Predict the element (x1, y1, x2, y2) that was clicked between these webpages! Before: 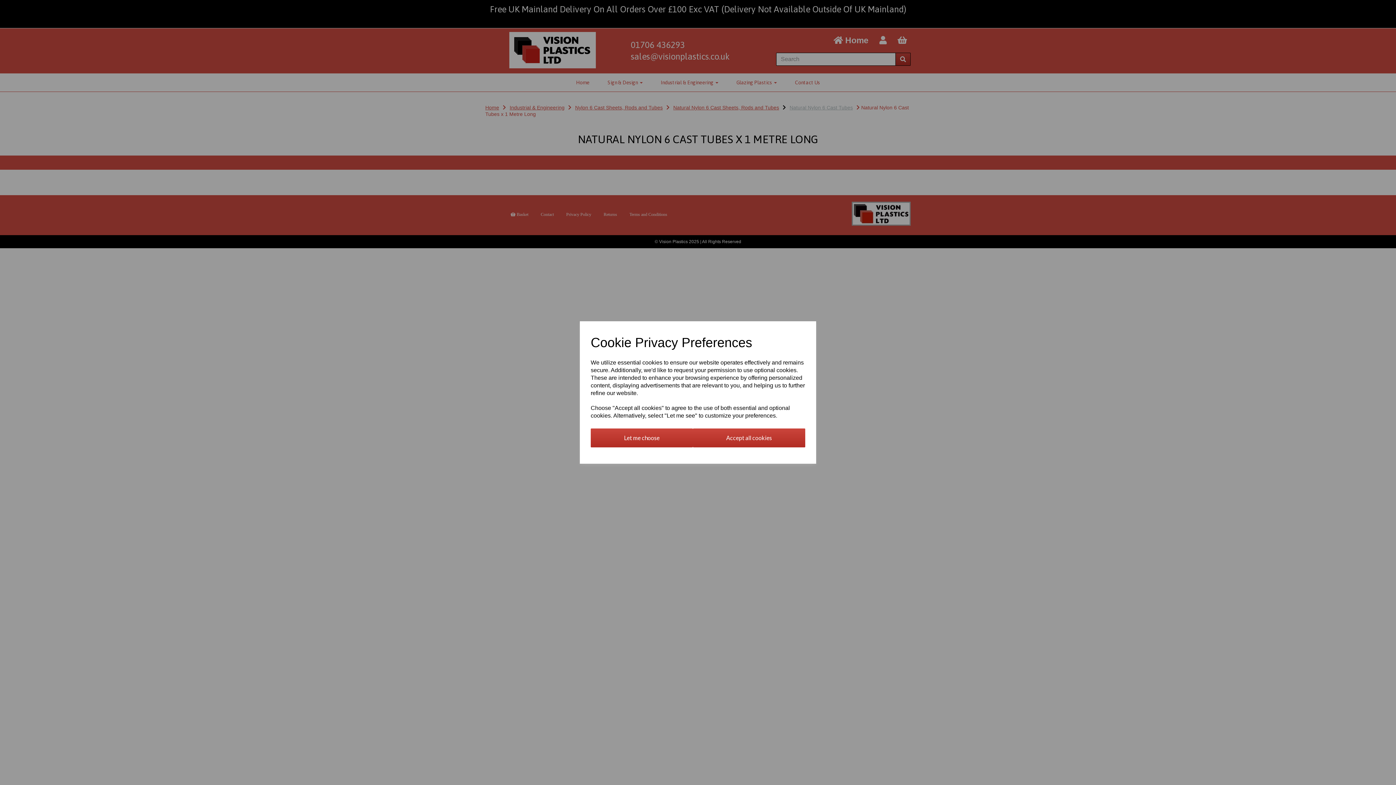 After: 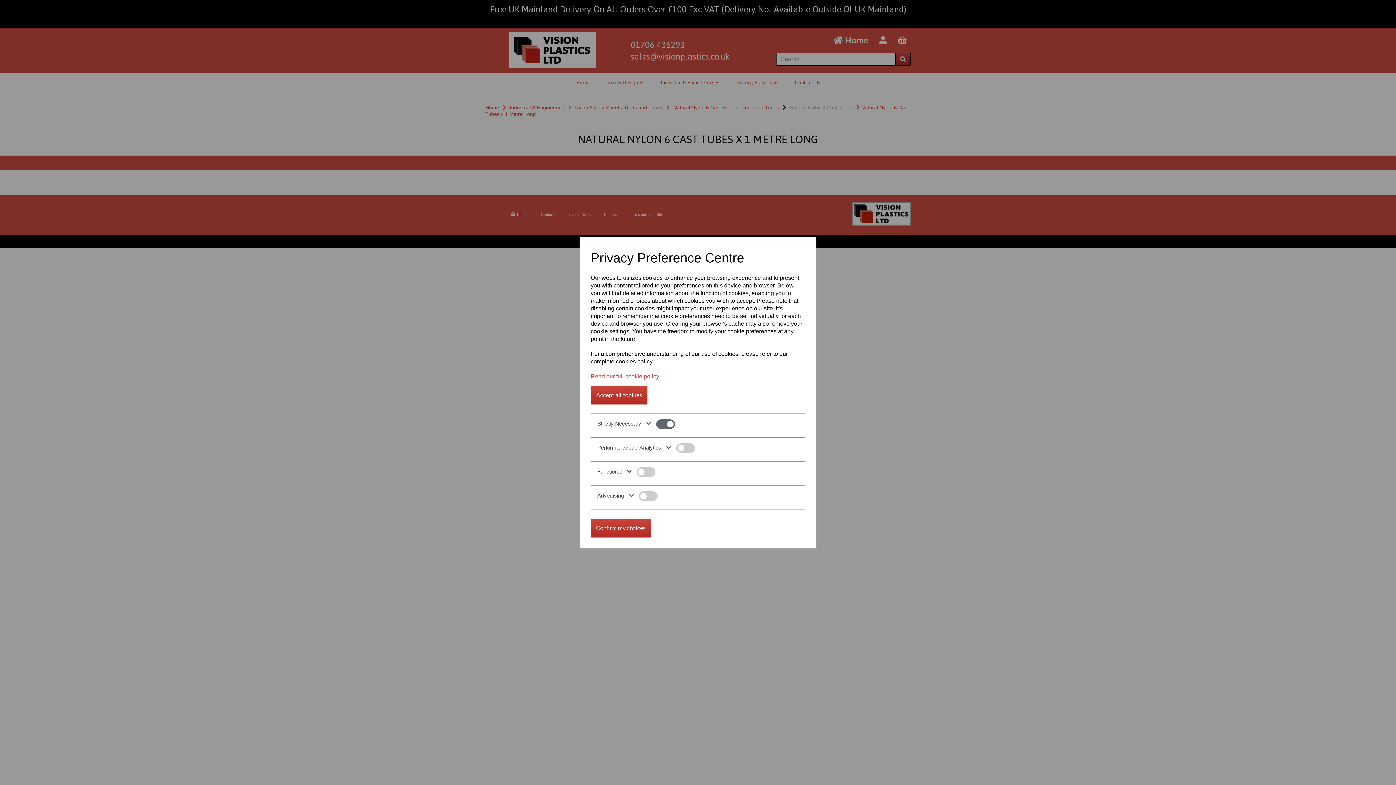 Action: label: Let me choose bbox: (590, 428, 693, 447)